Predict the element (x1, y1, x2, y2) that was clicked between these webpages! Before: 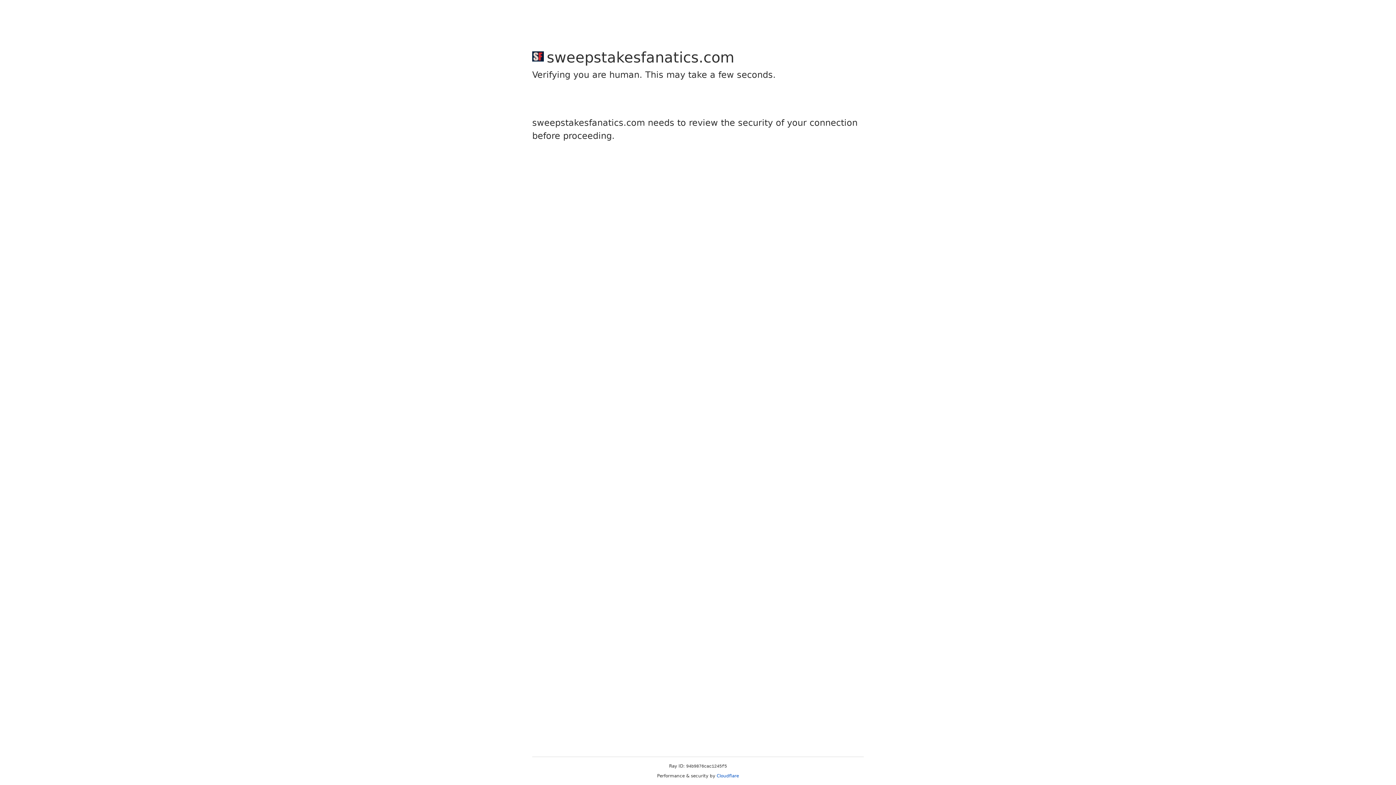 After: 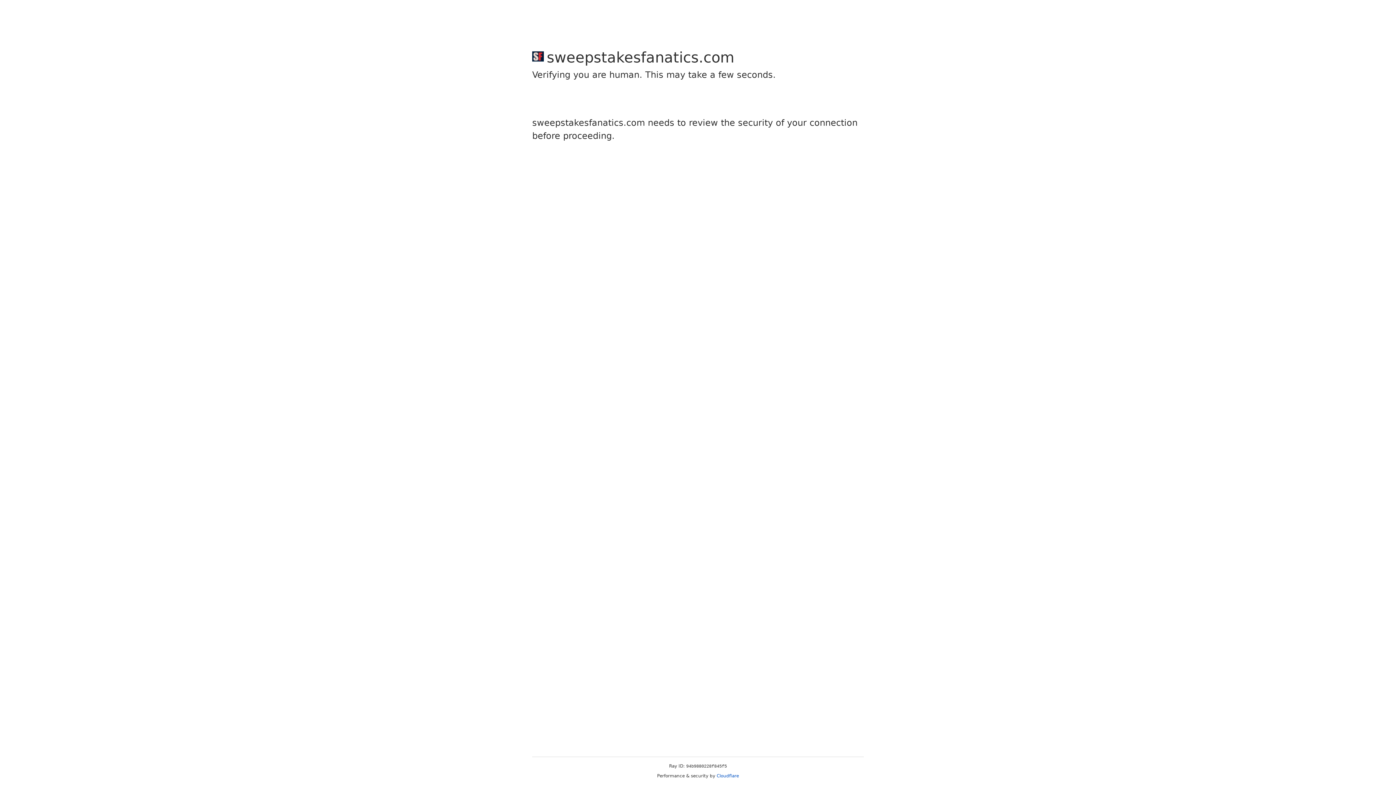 Action: bbox: (716, 773, 739, 778) label: Cloudflare